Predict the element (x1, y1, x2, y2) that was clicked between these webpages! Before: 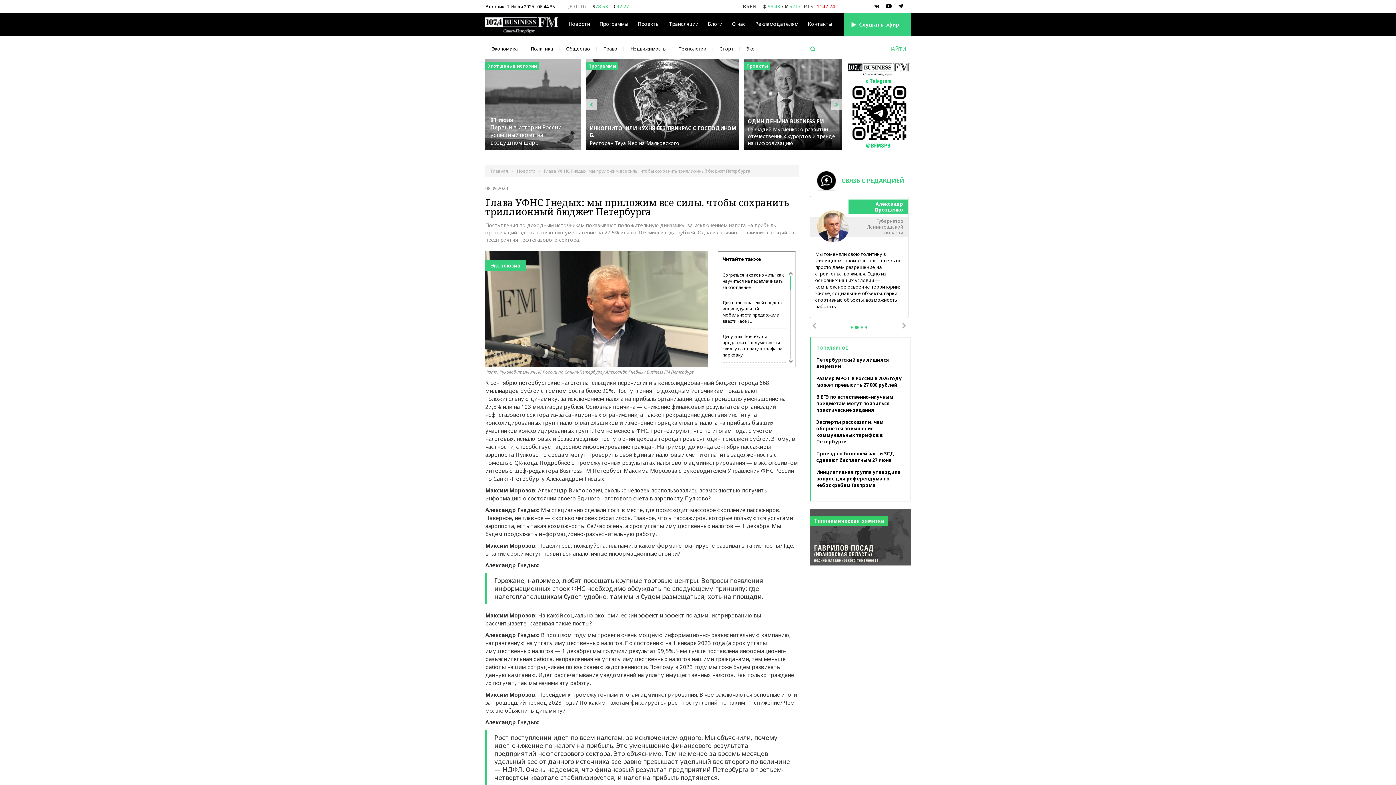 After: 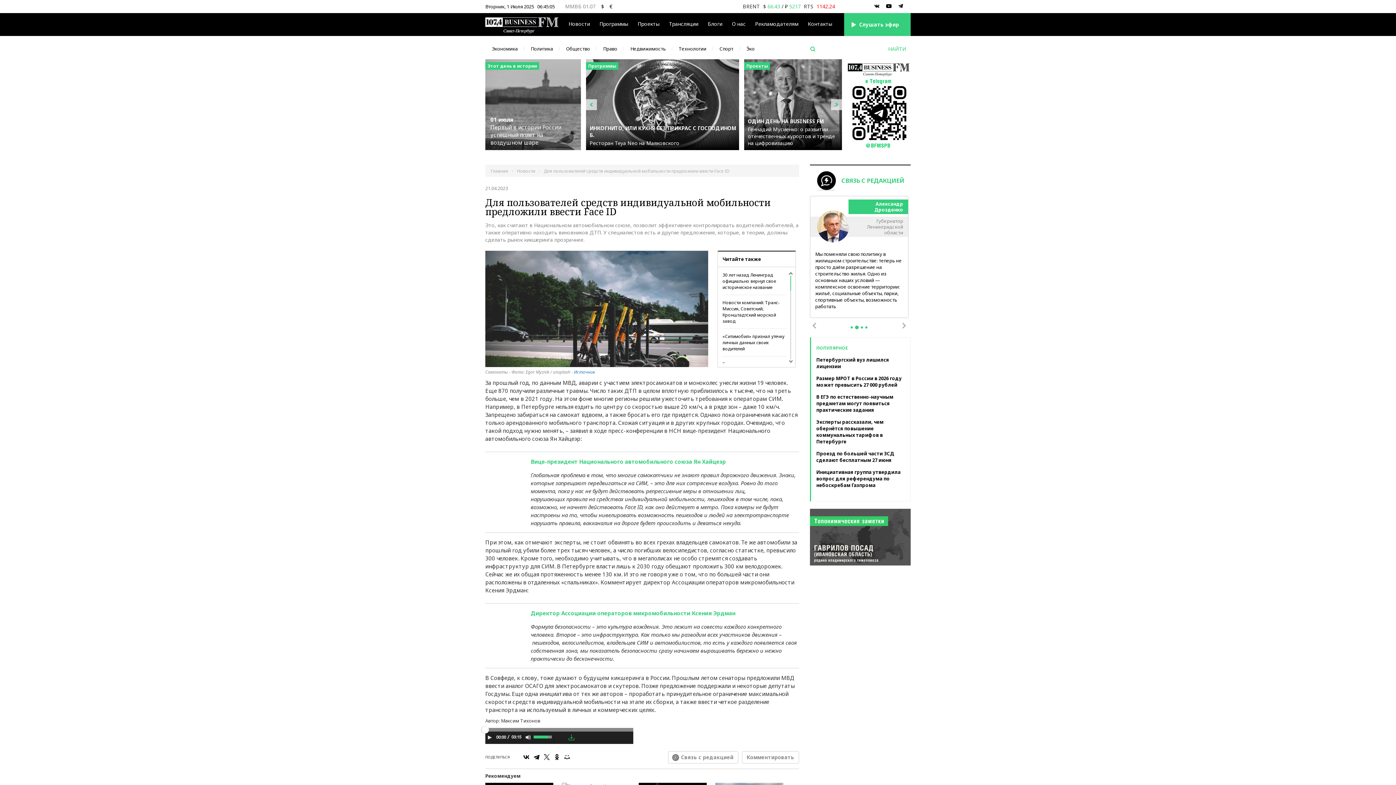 Action: label: Для пользователей средств индивидуальной мобильности предложили ввести Face ID bbox: (722, 299, 782, 324)